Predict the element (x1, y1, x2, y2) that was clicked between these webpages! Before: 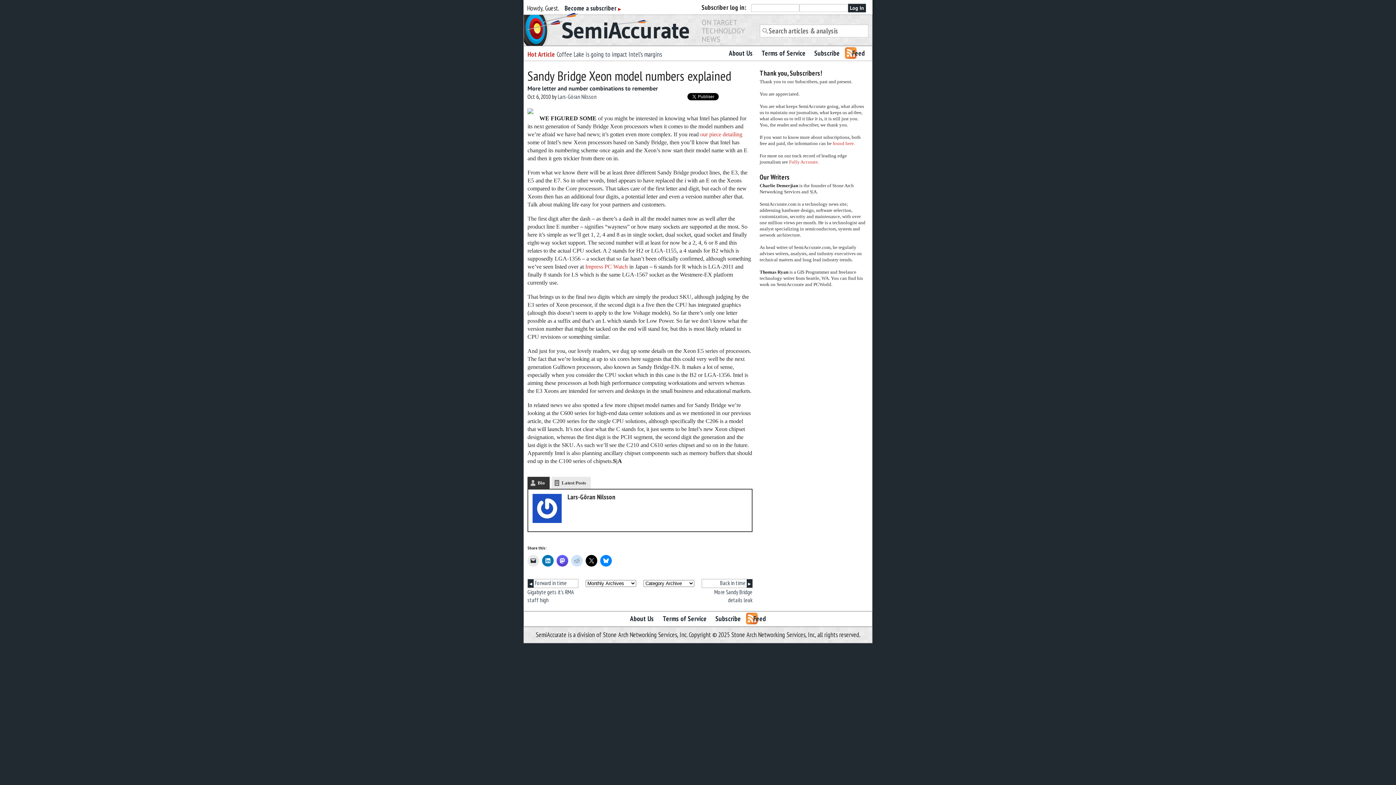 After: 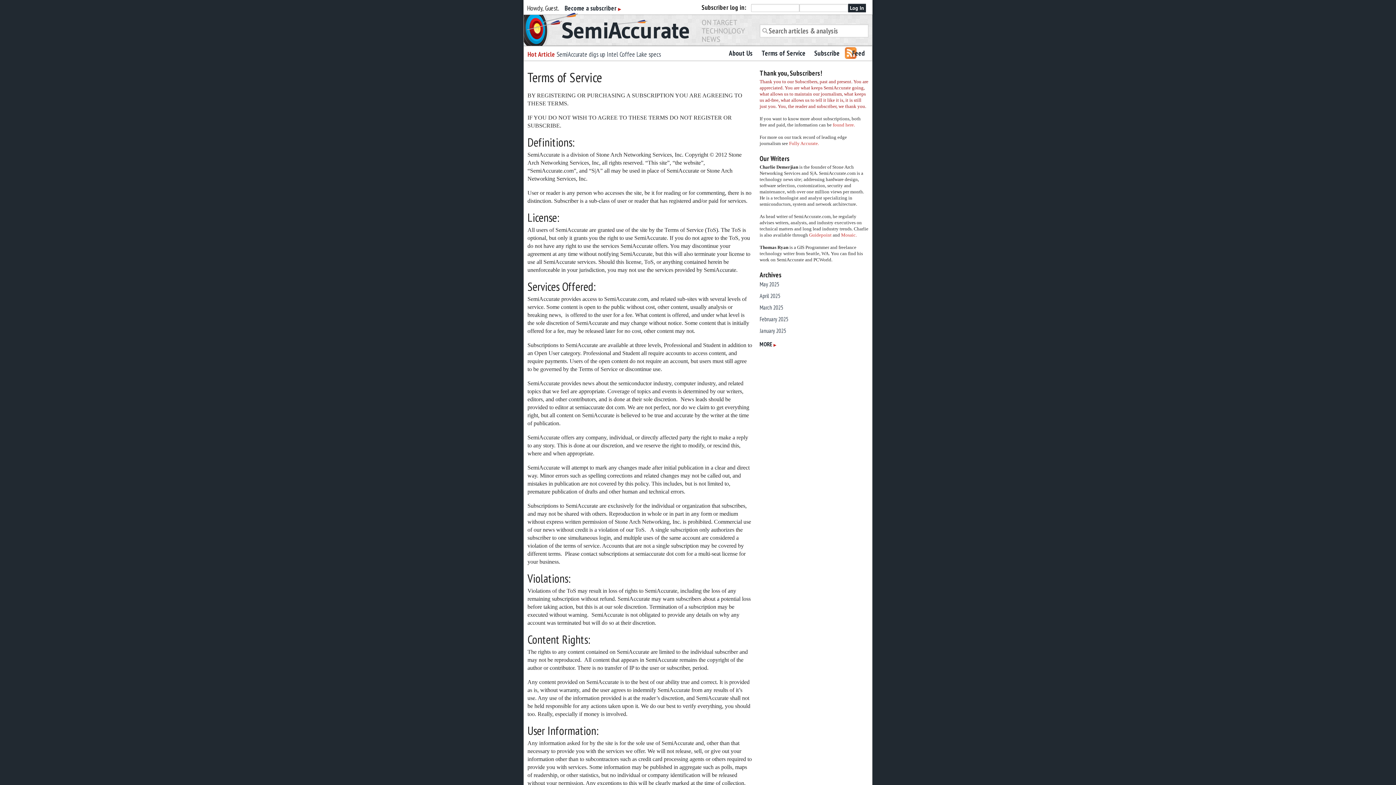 Action: bbox: (758, 46, 809, 60) label: Terms of Service